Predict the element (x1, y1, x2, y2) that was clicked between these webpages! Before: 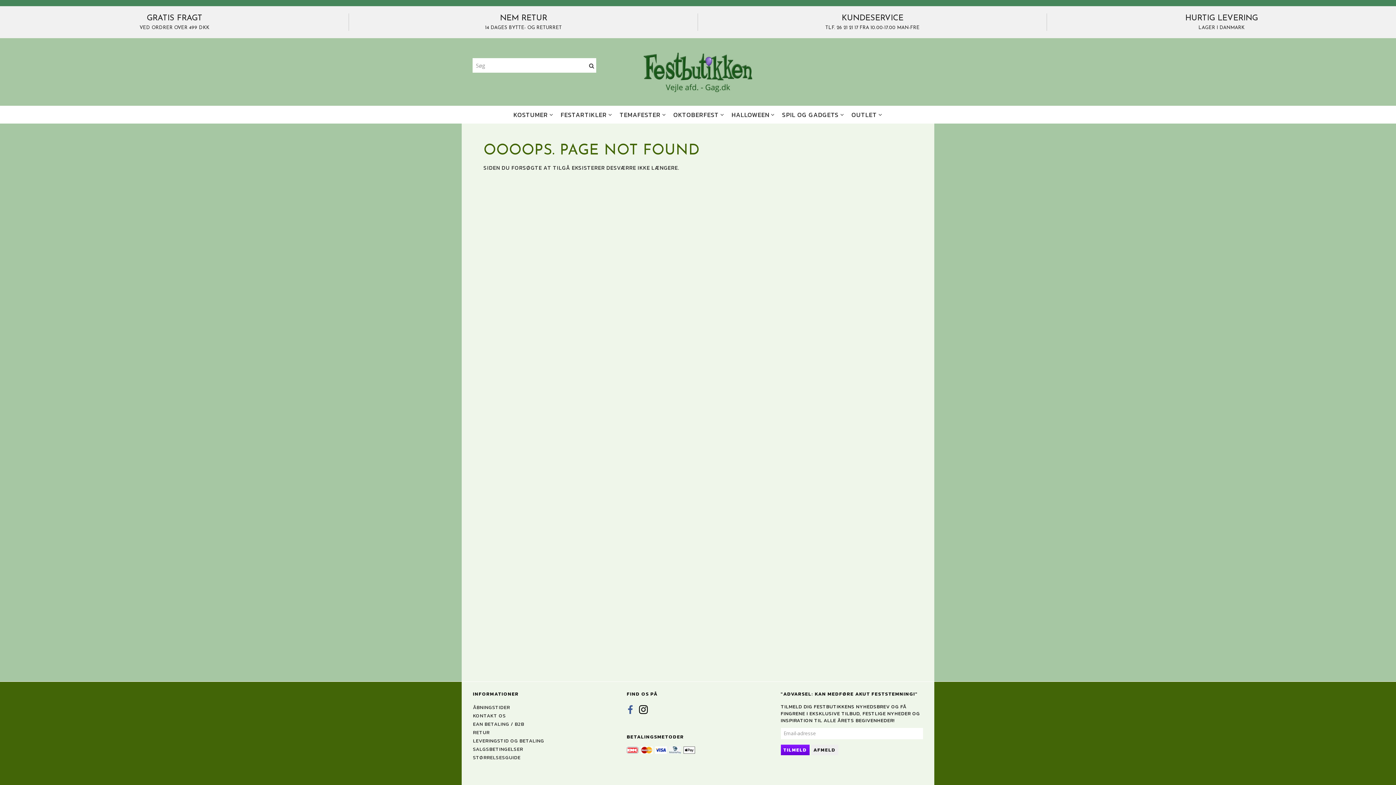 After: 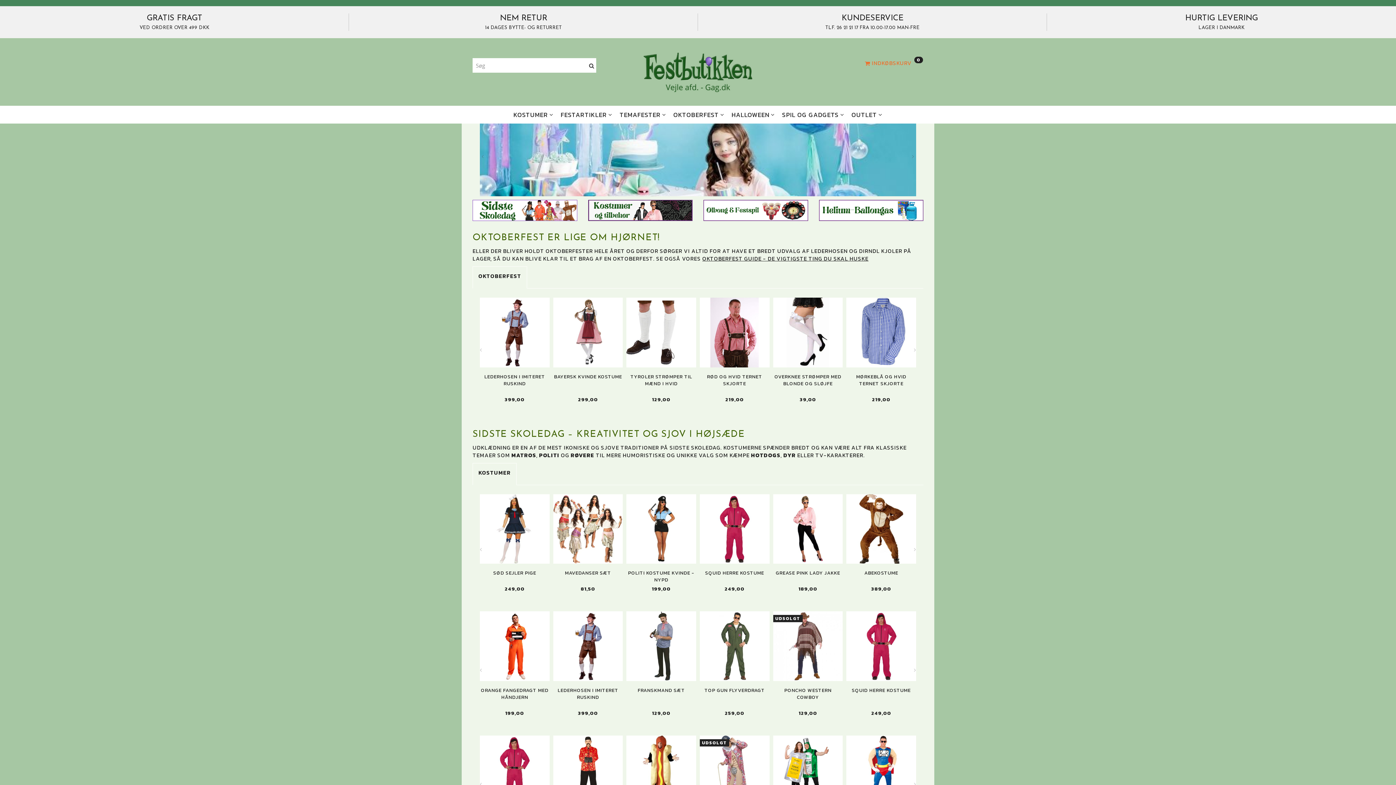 Action: bbox: (643, 62, 752, 81) label: Festbutikken Vejle afd. gag.dk